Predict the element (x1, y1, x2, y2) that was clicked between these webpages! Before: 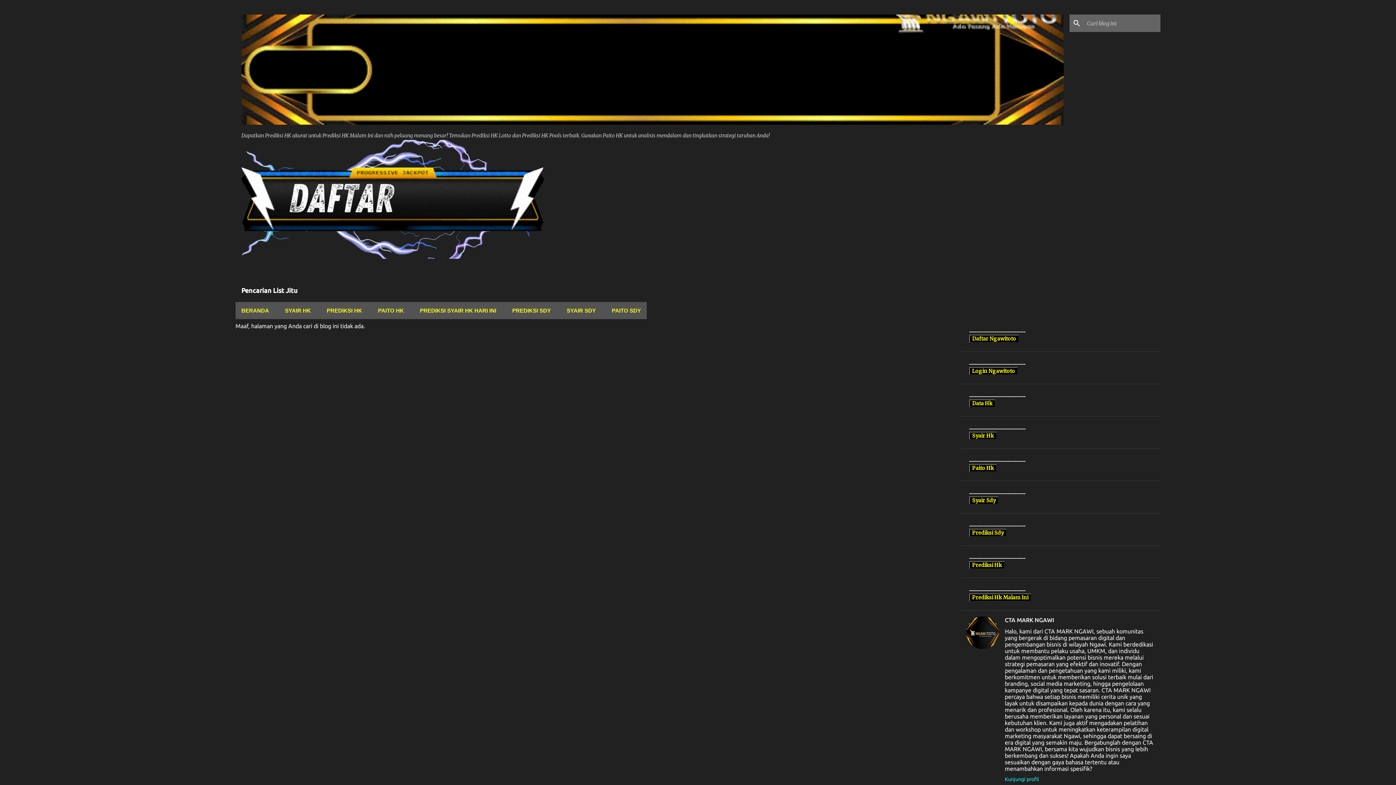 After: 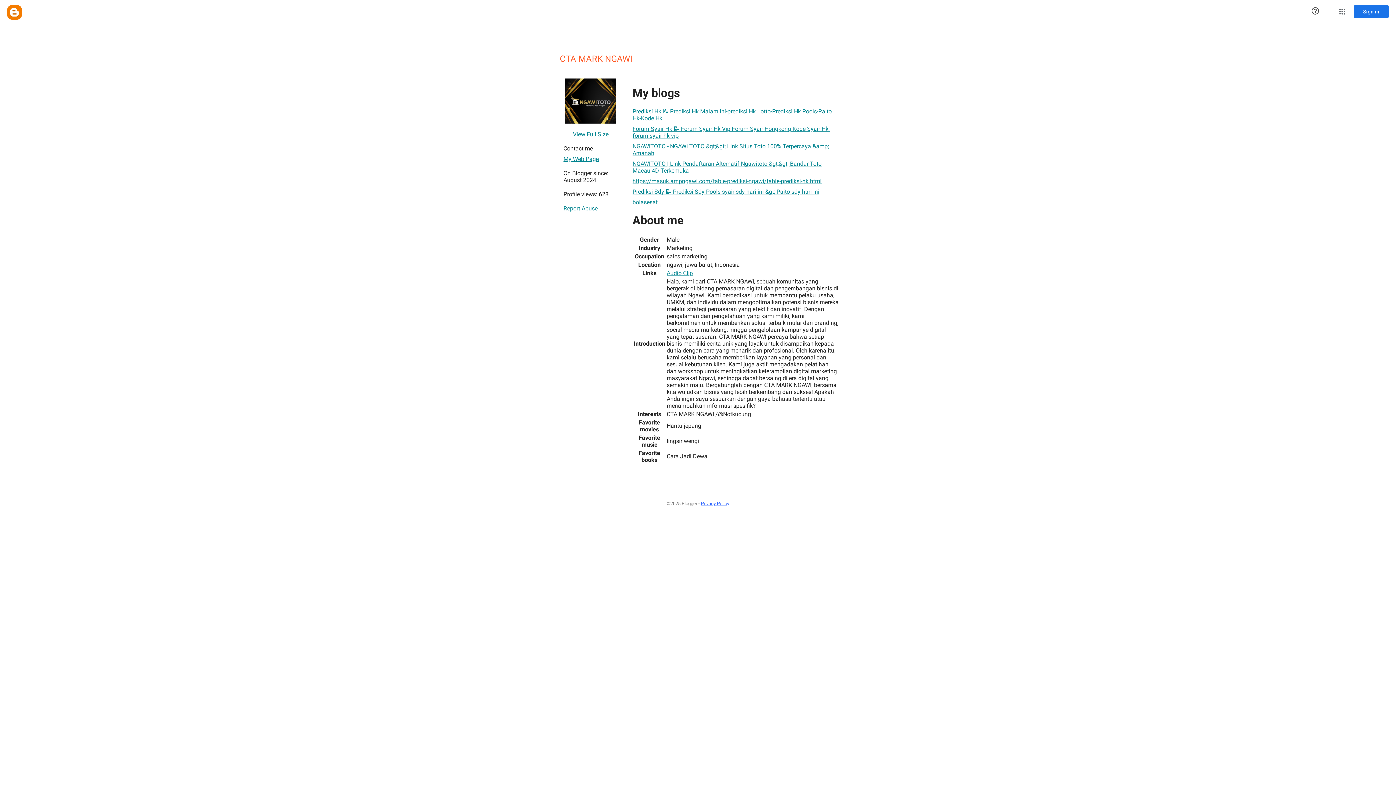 Action: label: CTA MARK NGAWI bbox: (1001, 616, 1158, 623)